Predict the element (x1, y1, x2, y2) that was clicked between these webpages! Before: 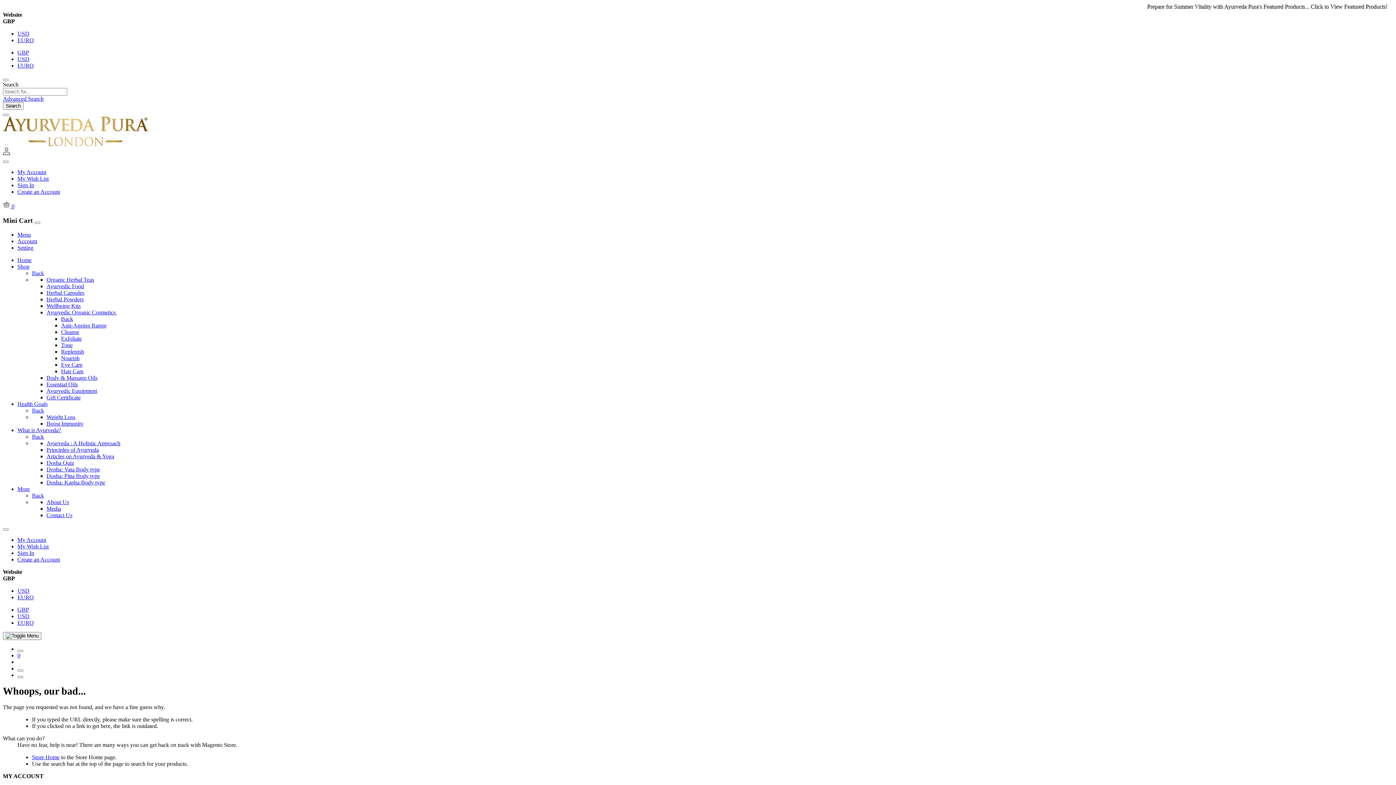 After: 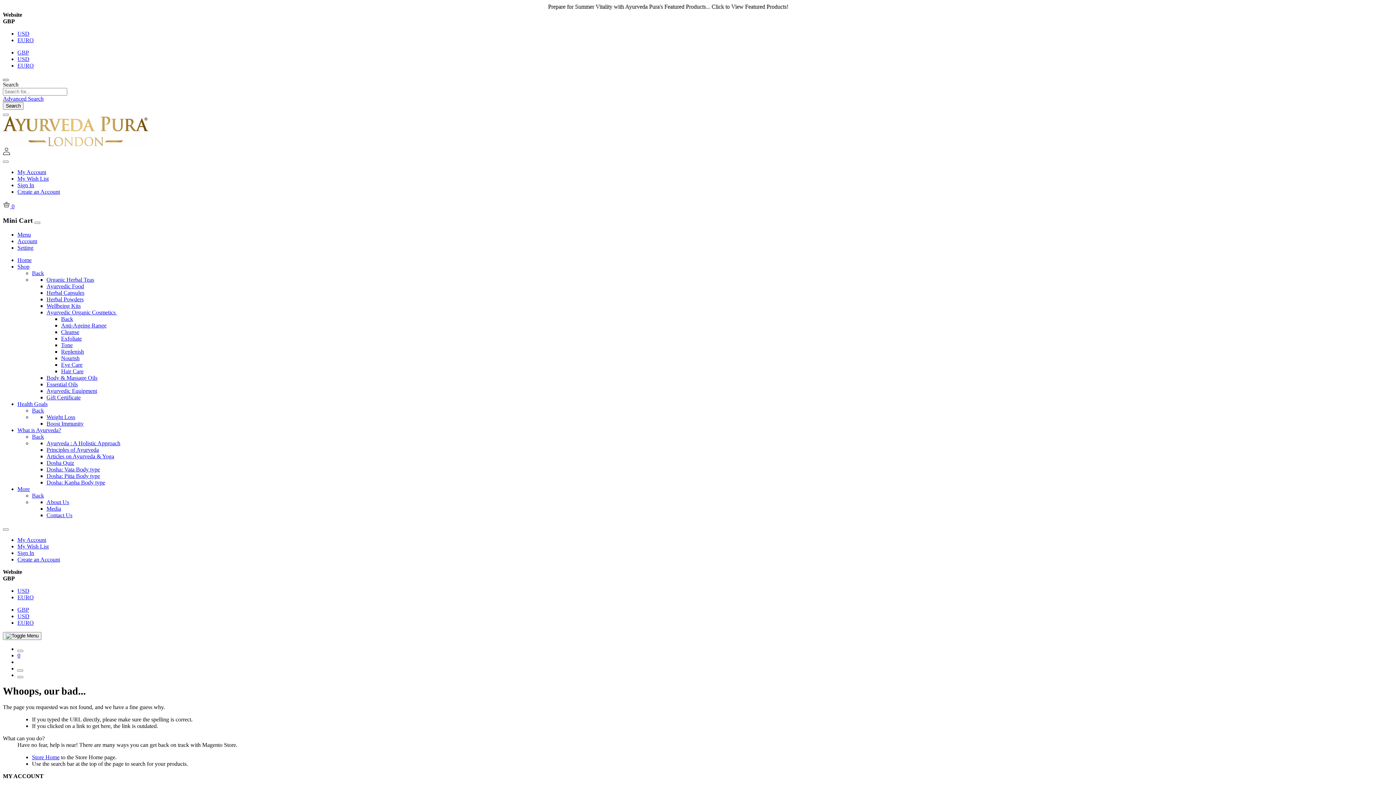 Action: bbox: (2, 78, 8, 81)